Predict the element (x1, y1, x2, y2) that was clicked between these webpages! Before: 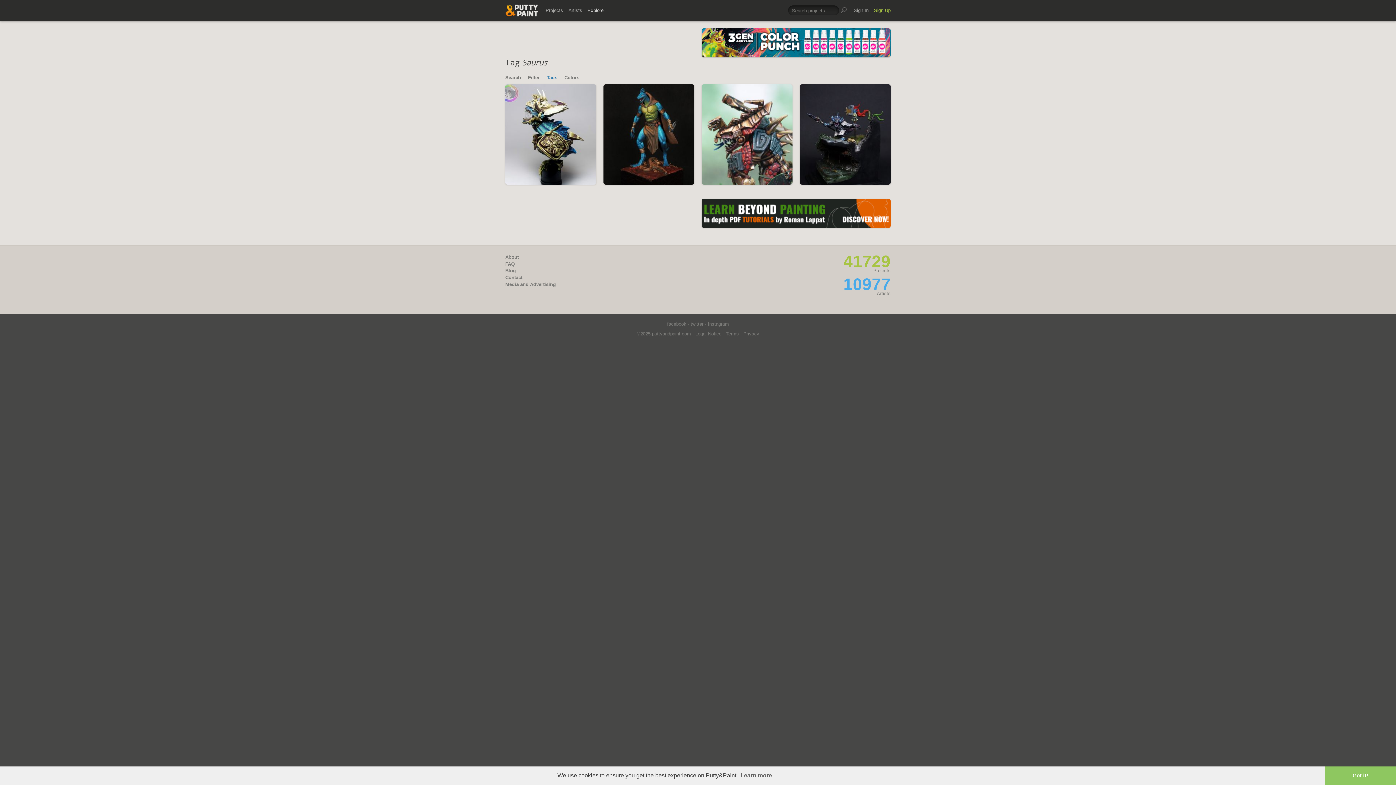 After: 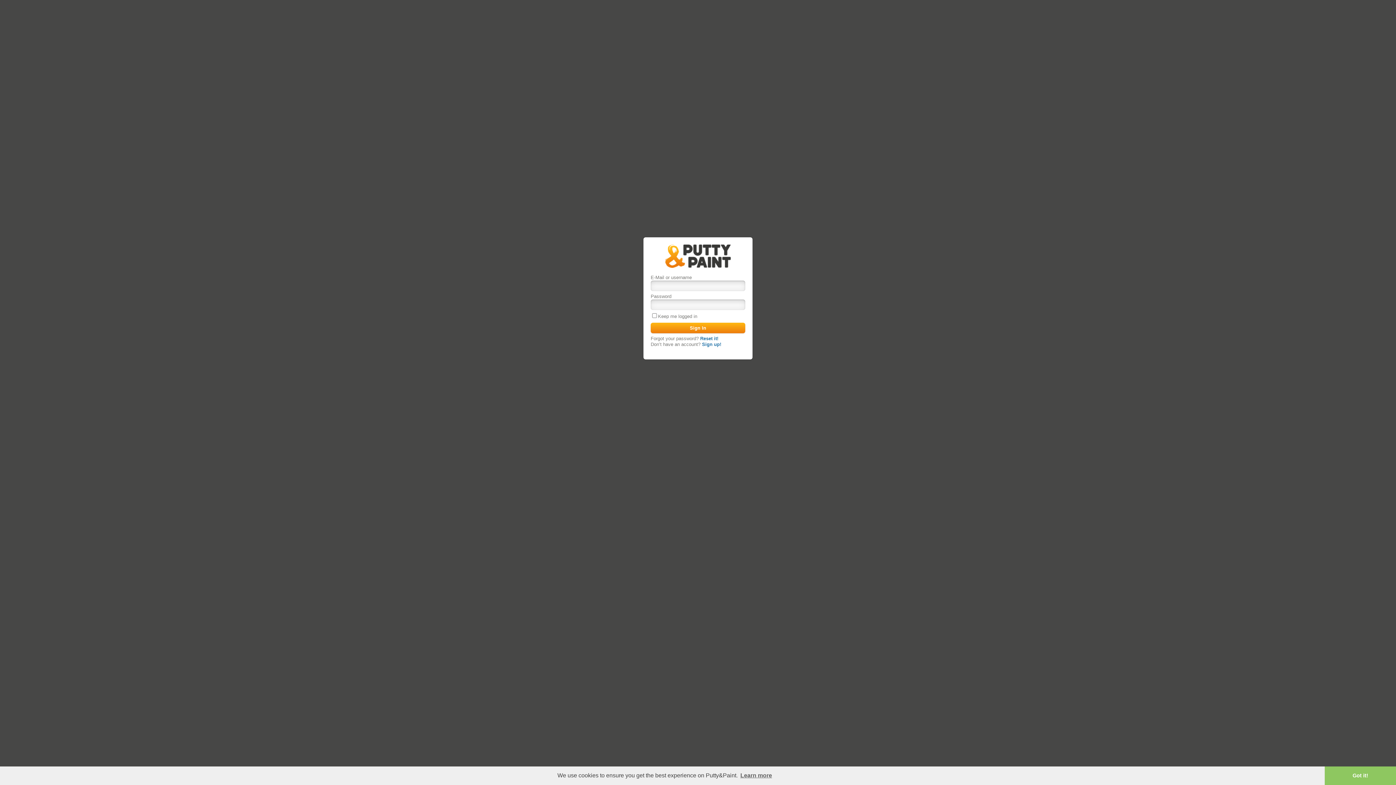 Action: label: Sign In bbox: (853, 4, 868, 16)